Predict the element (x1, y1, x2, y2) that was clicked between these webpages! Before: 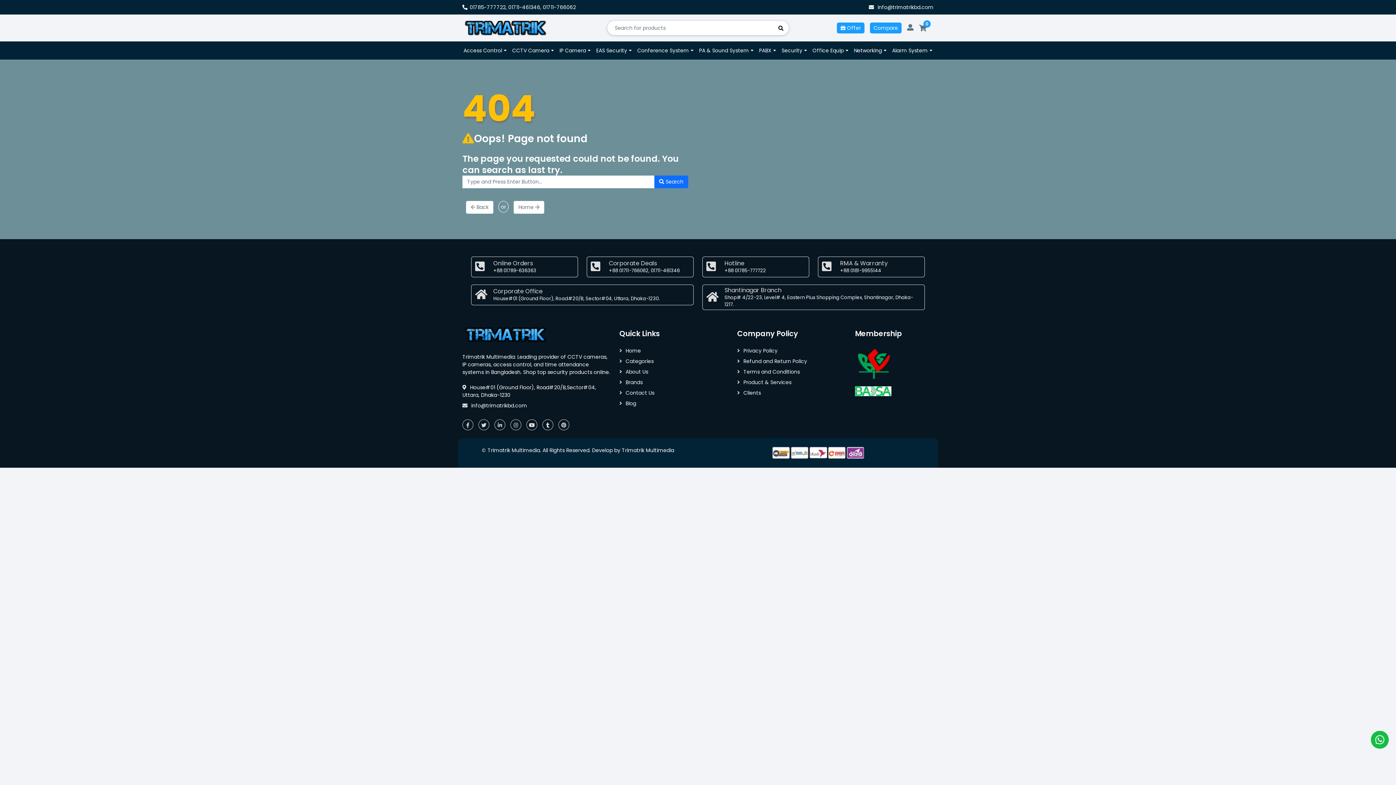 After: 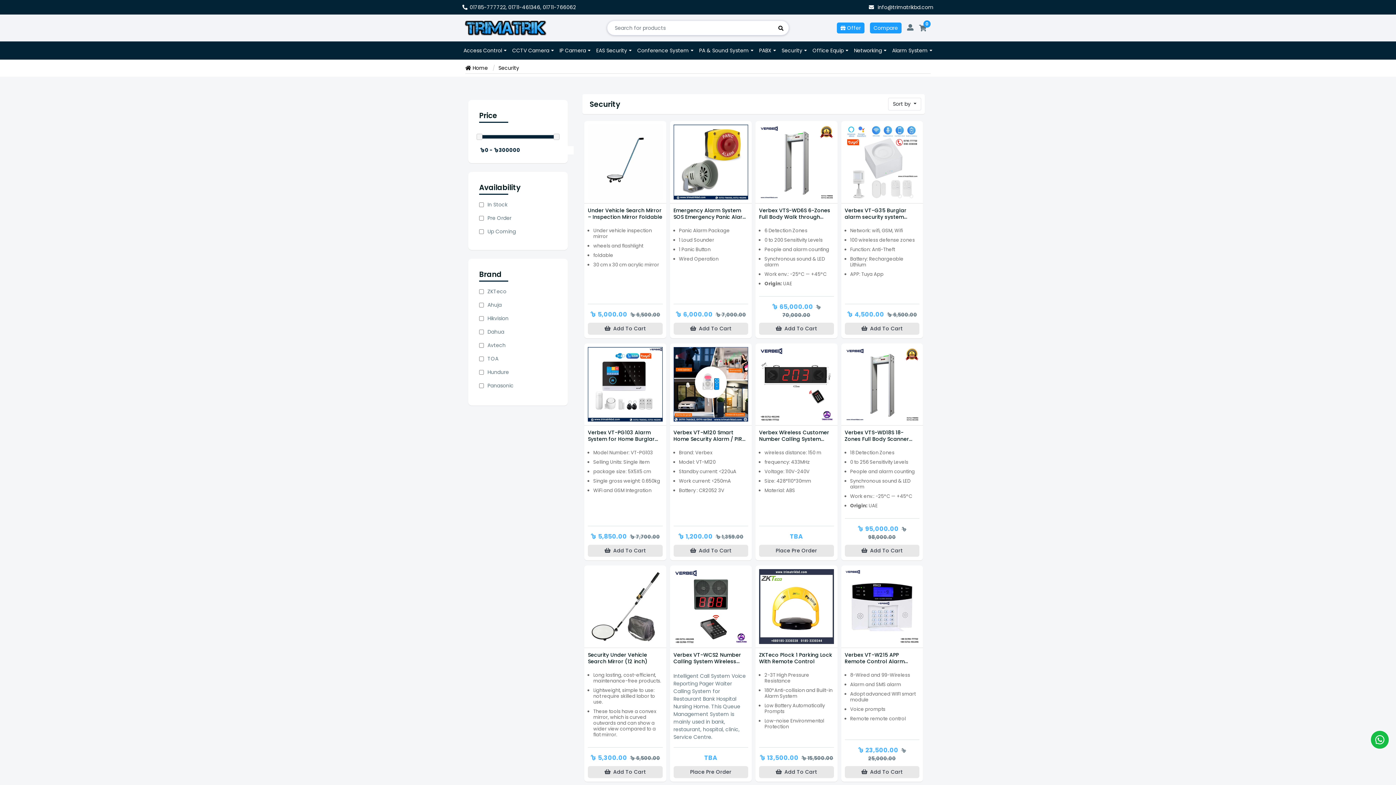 Action: label: Security bbox: (776, 45, 807, 56)